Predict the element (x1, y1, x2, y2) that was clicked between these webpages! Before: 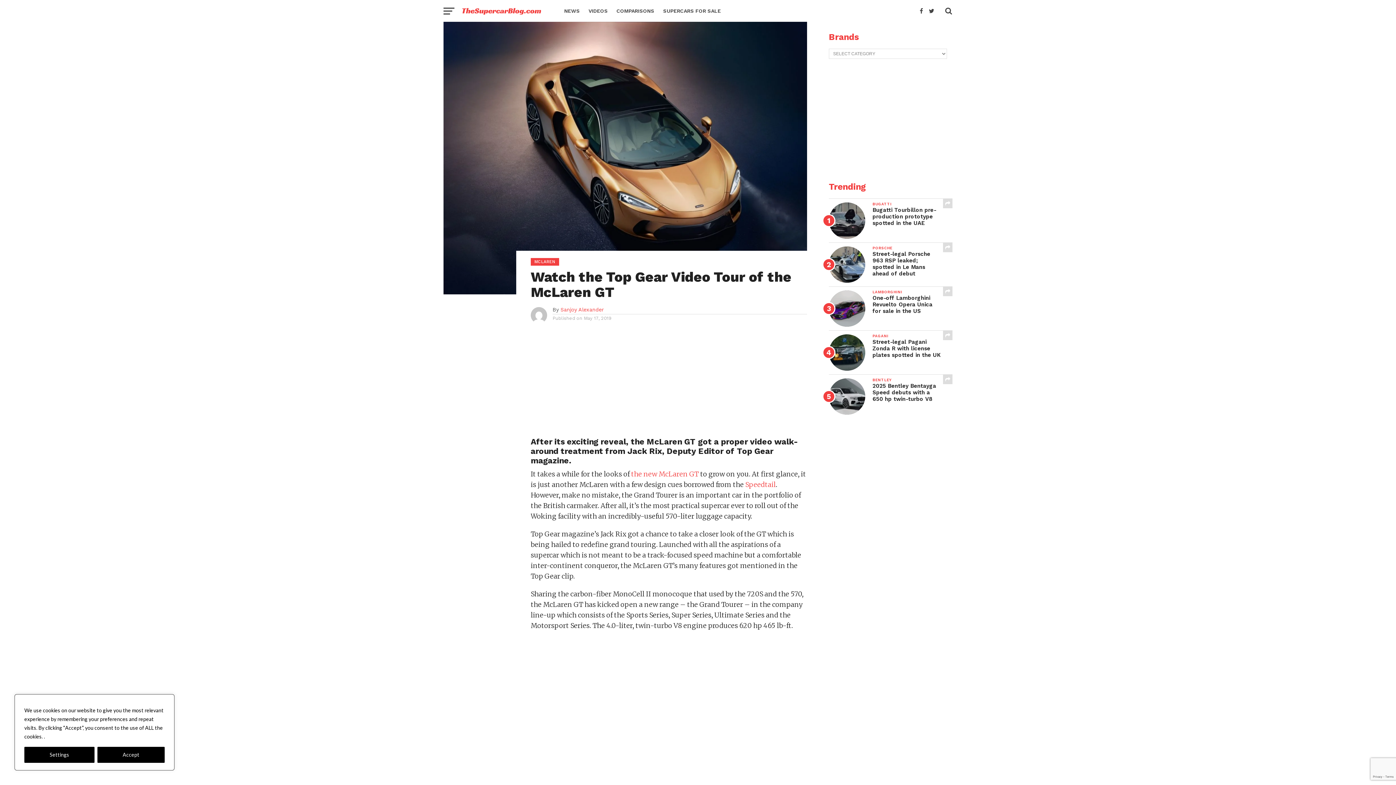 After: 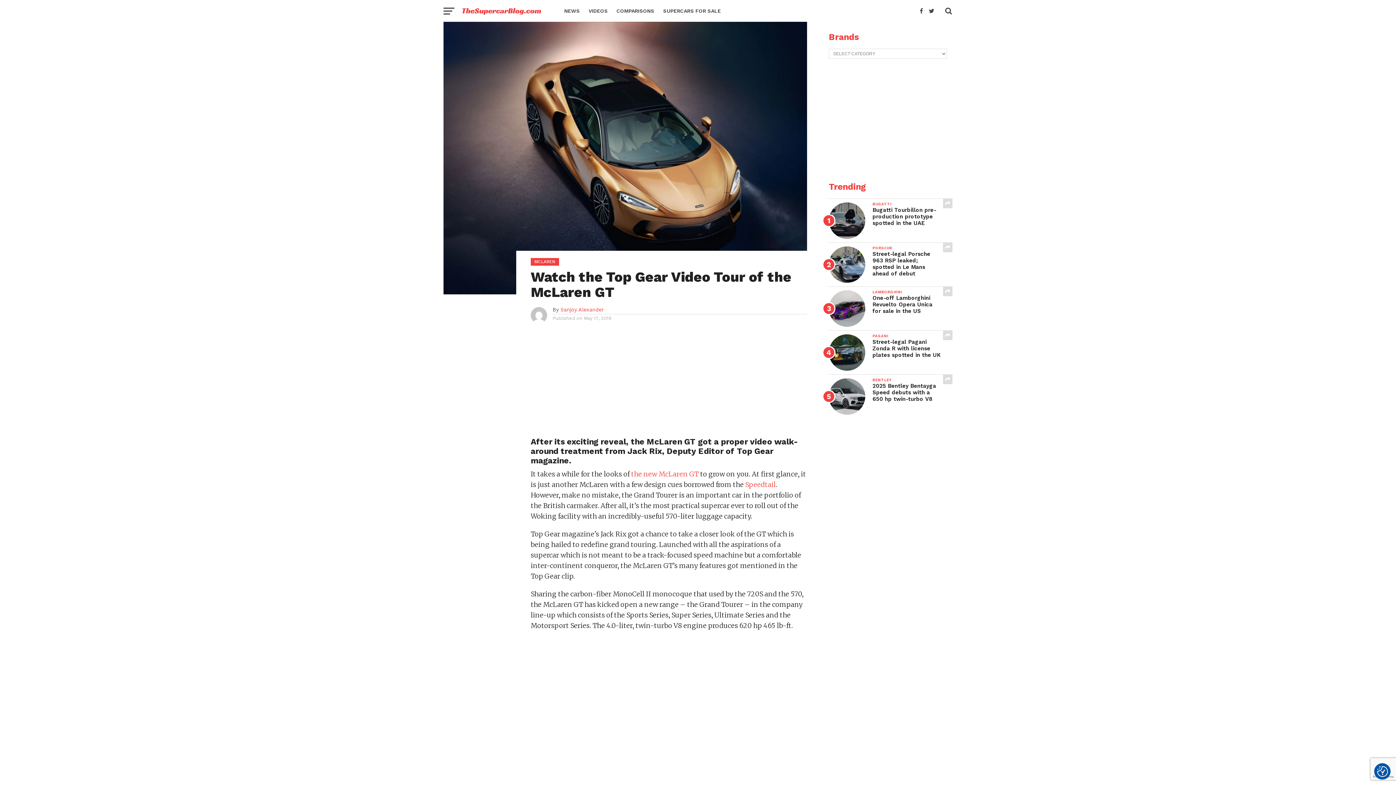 Action: label: Accept bbox: (97, 747, 164, 763)